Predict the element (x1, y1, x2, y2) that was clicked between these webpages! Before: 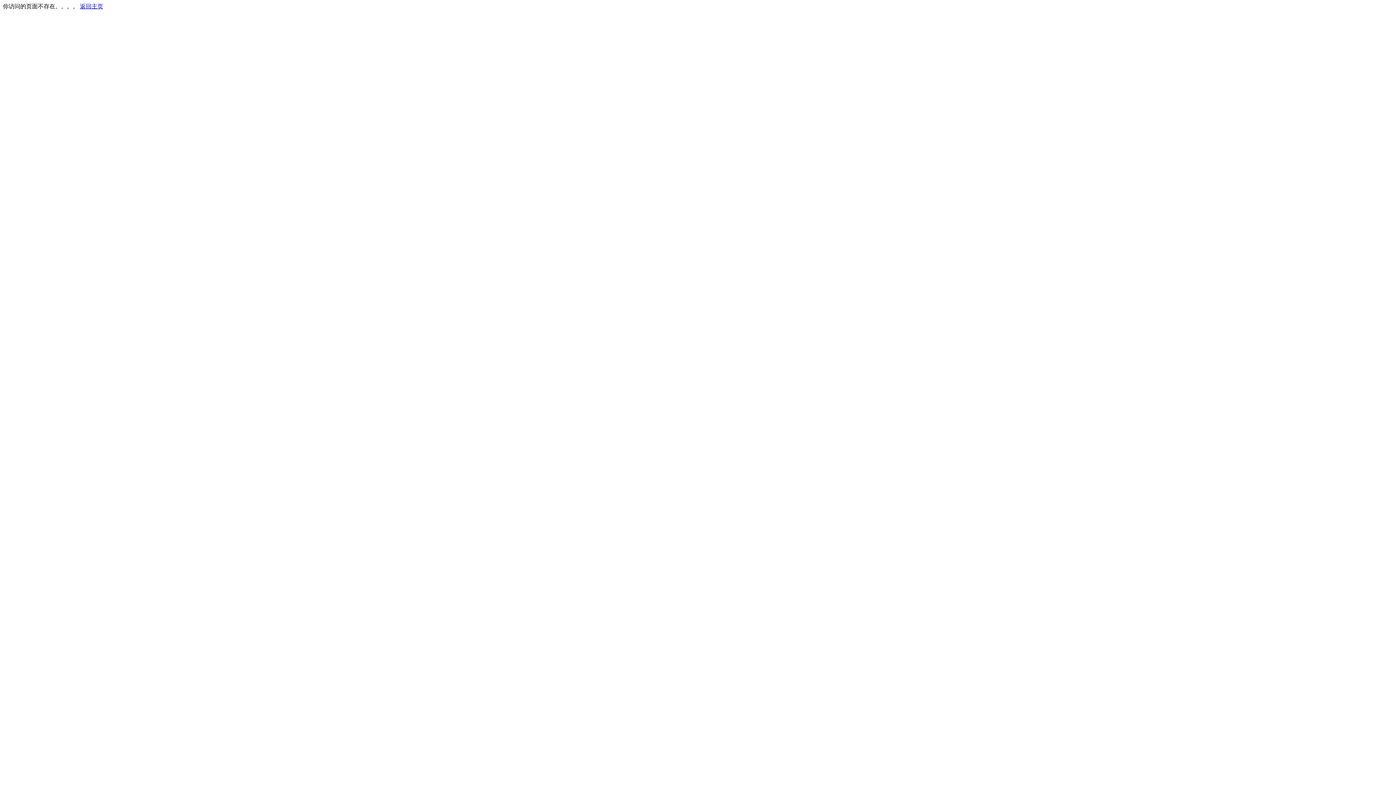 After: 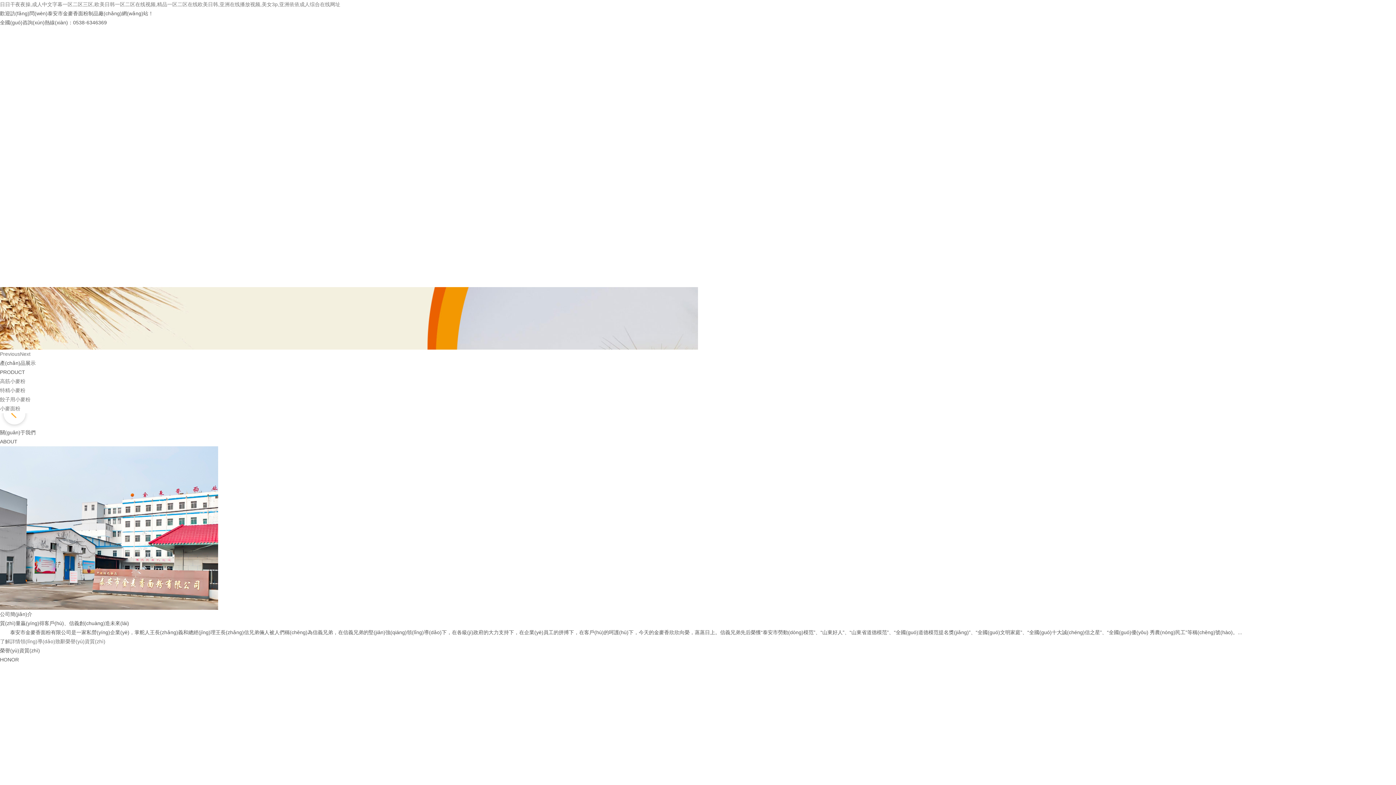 Action: bbox: (80, 3, 103, 9) label: 返回主页